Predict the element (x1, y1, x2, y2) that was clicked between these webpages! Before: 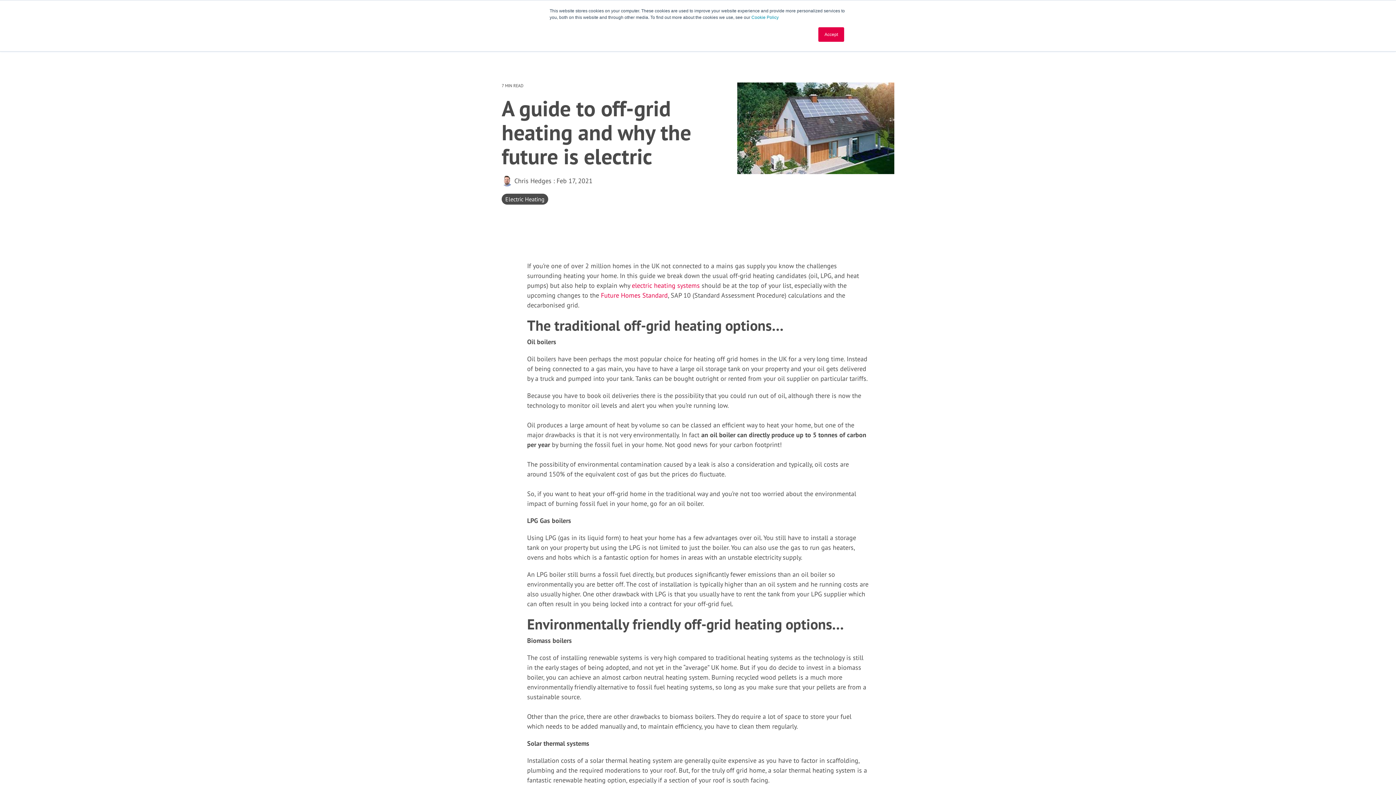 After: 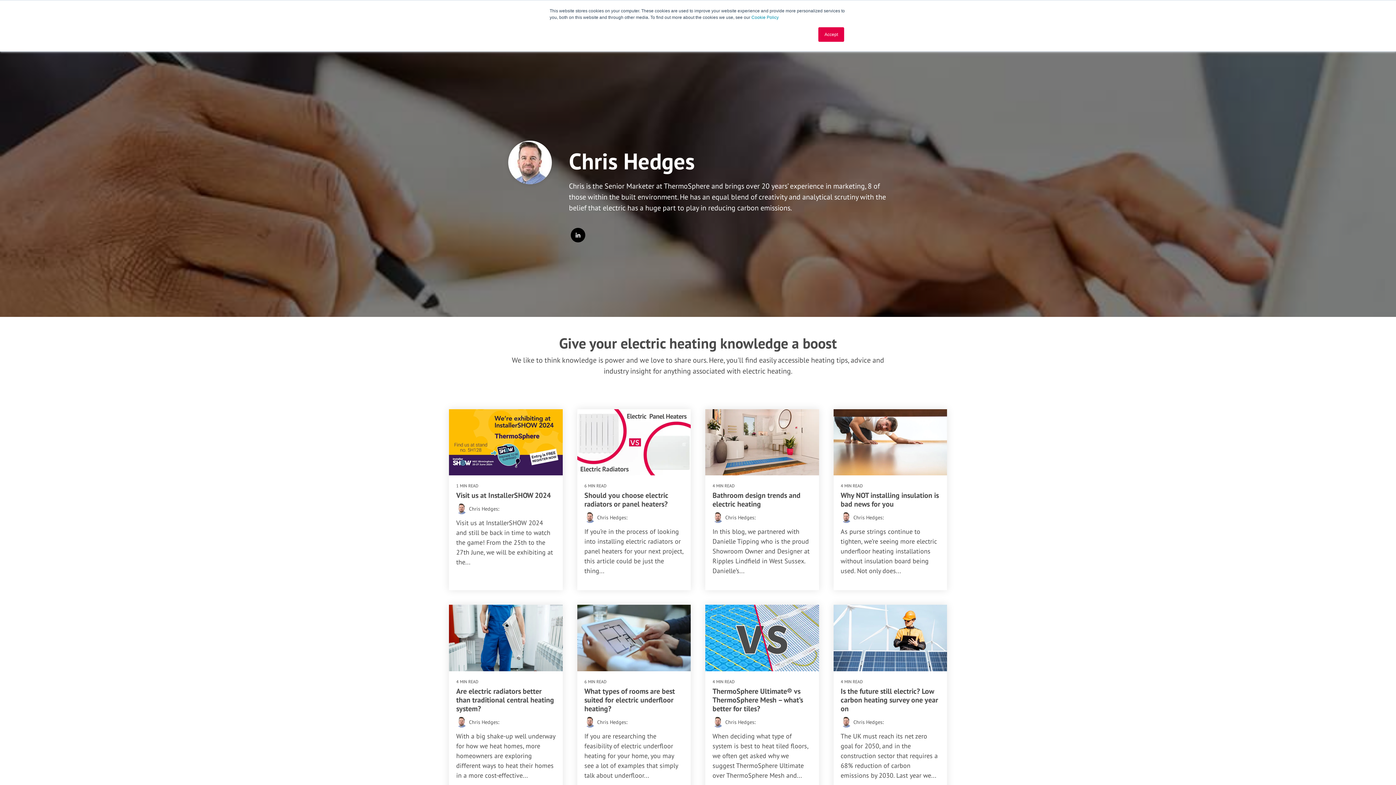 Action: bbox: (501, 176, 553, 185) label:  Chris Hedges 